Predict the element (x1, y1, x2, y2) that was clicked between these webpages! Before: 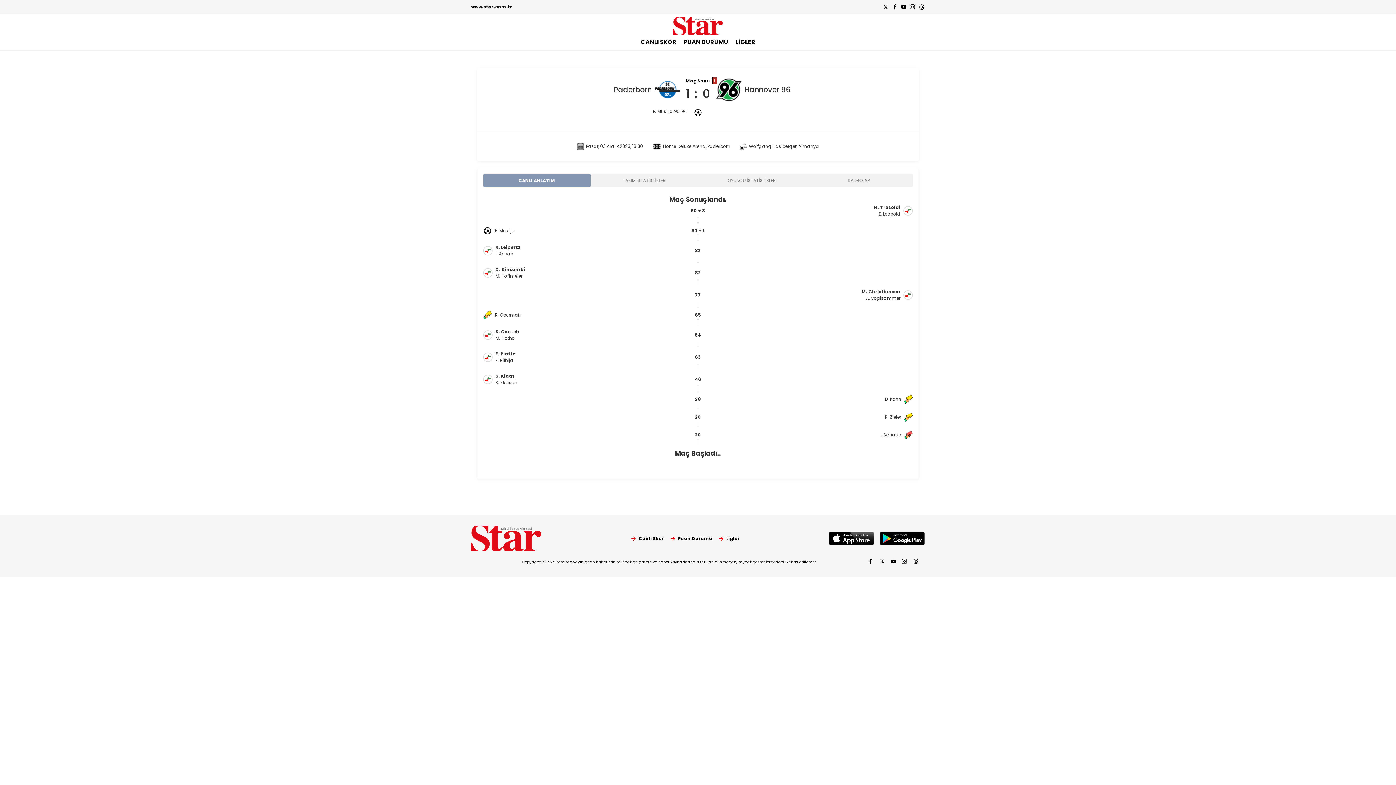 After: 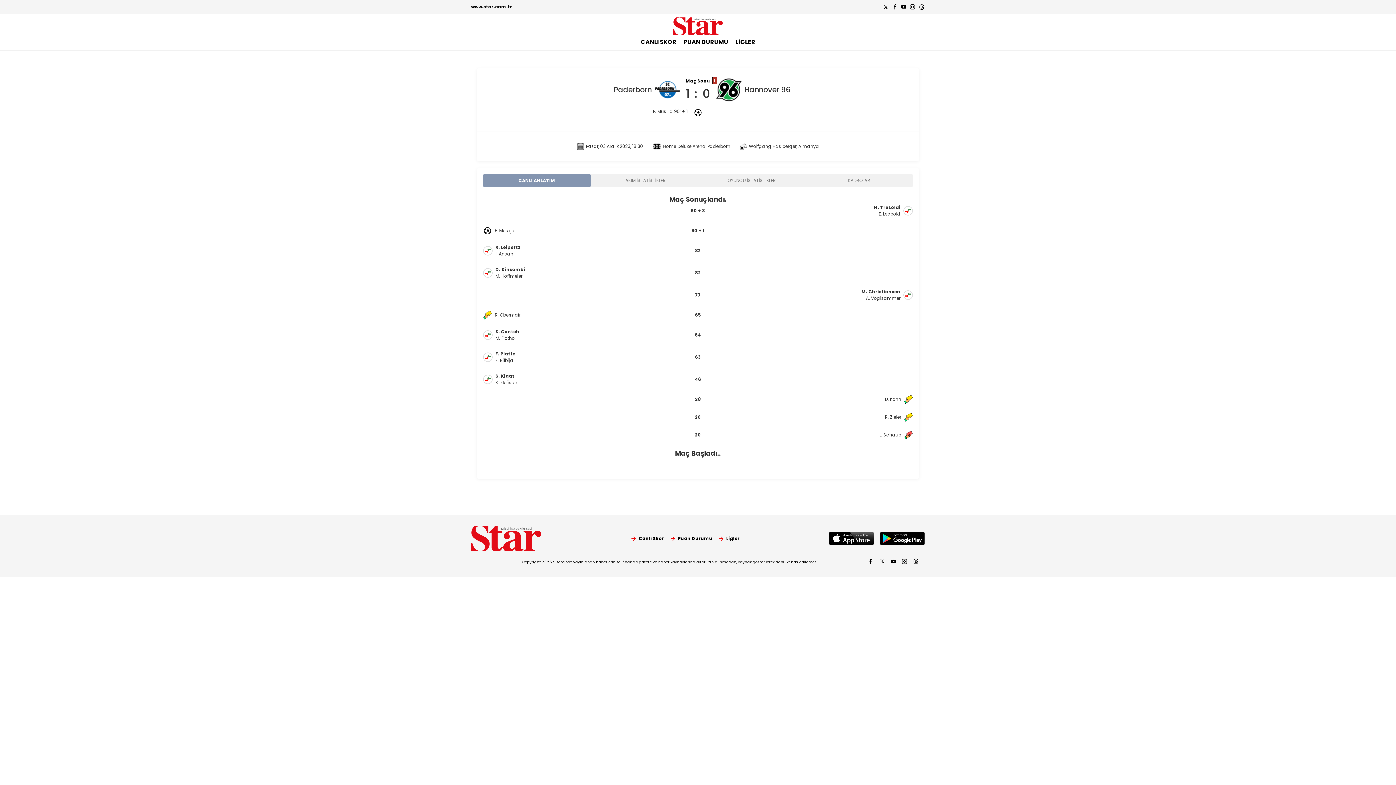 Action: bbox: (495, 273, 522, 279) label: M. Hoffmeier